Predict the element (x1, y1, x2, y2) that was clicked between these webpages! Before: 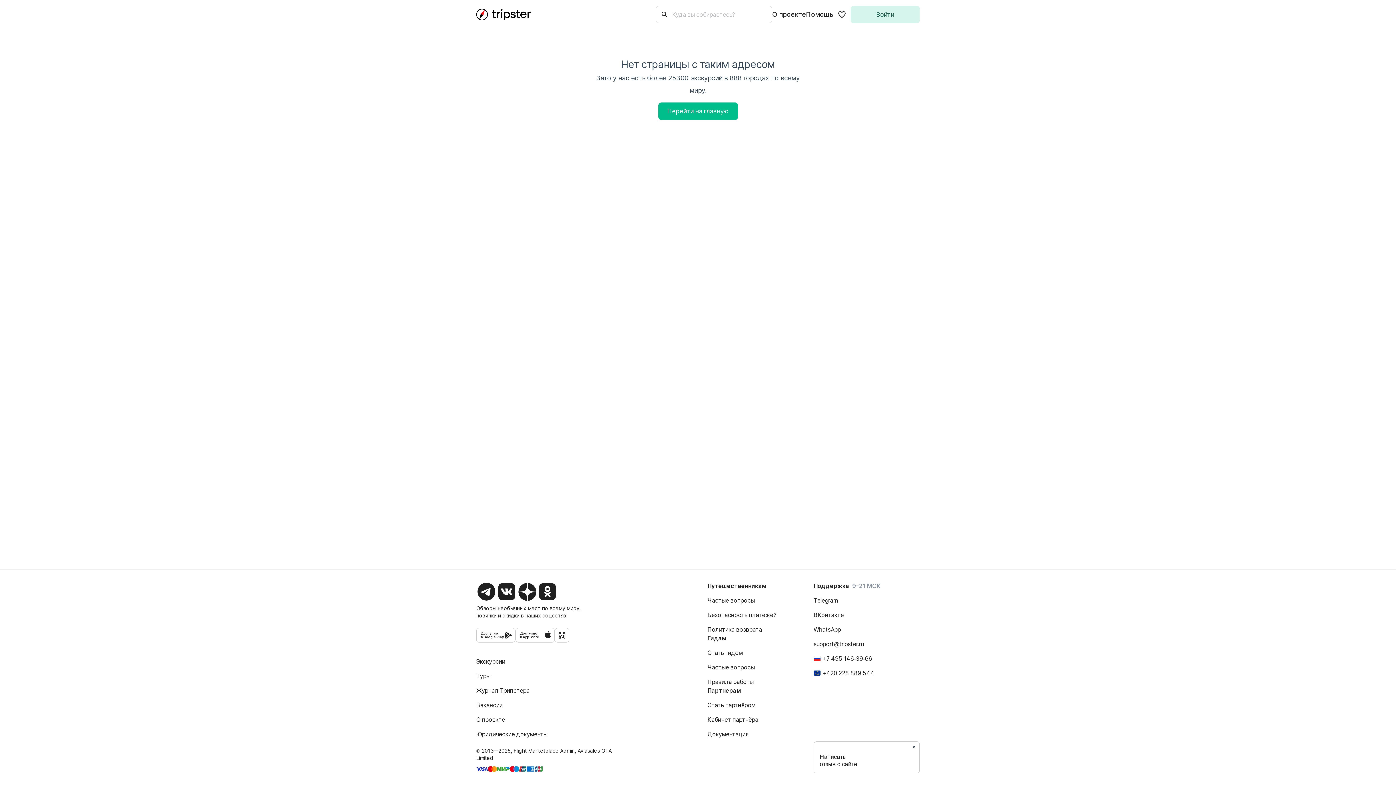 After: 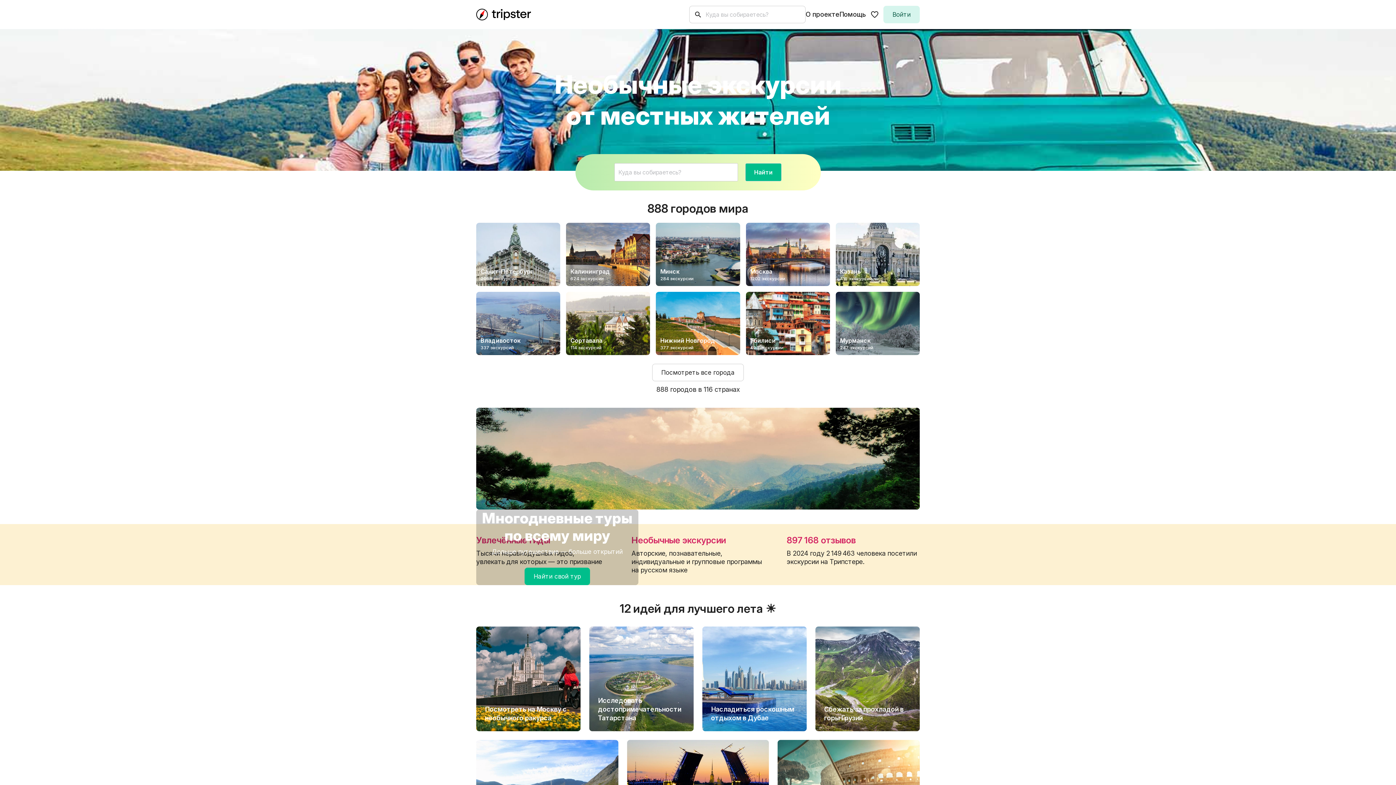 Action: bbox: (476, 8, 531, 20) label: Перейти на главную страницу